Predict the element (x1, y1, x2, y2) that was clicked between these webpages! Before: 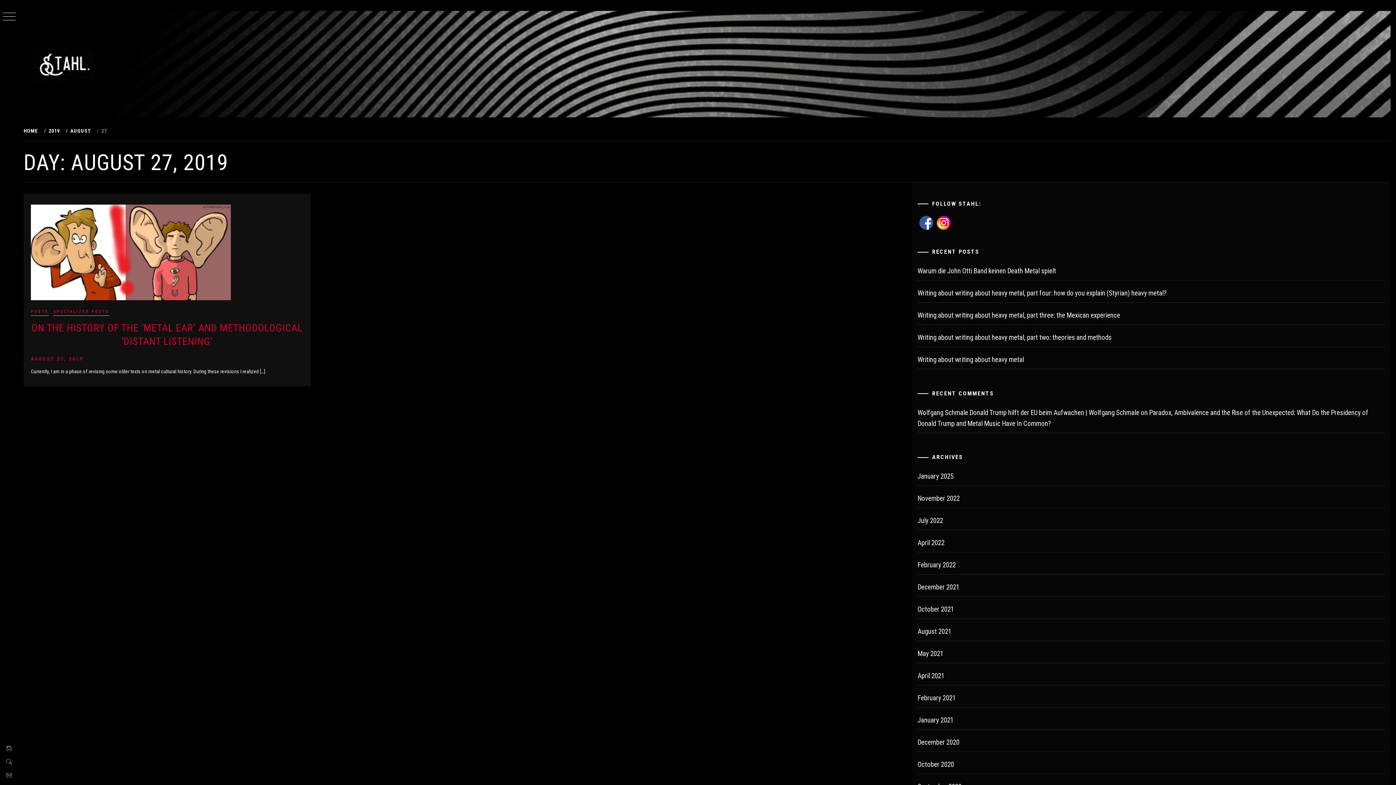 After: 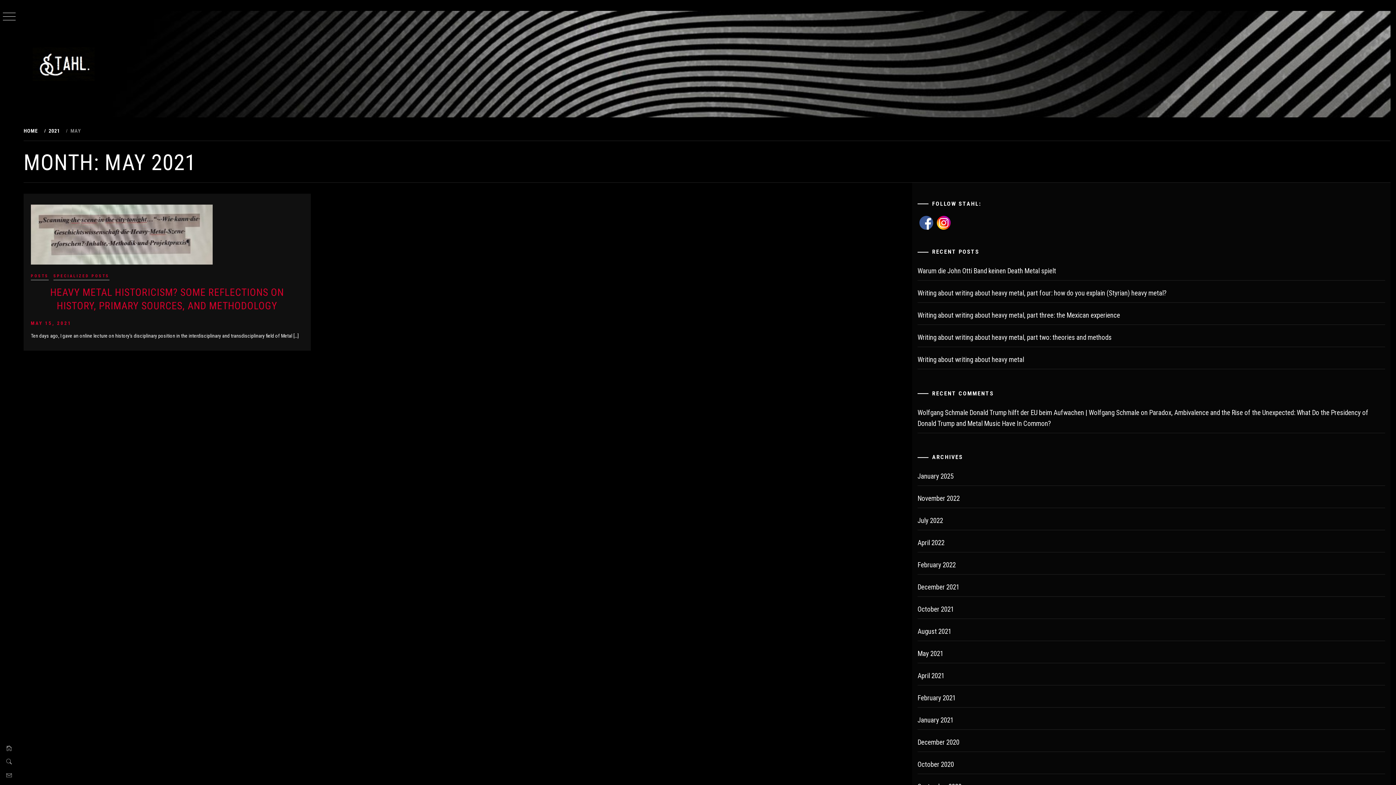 Action: label: May 2021 bbox: (917, 645, 1385, 663)